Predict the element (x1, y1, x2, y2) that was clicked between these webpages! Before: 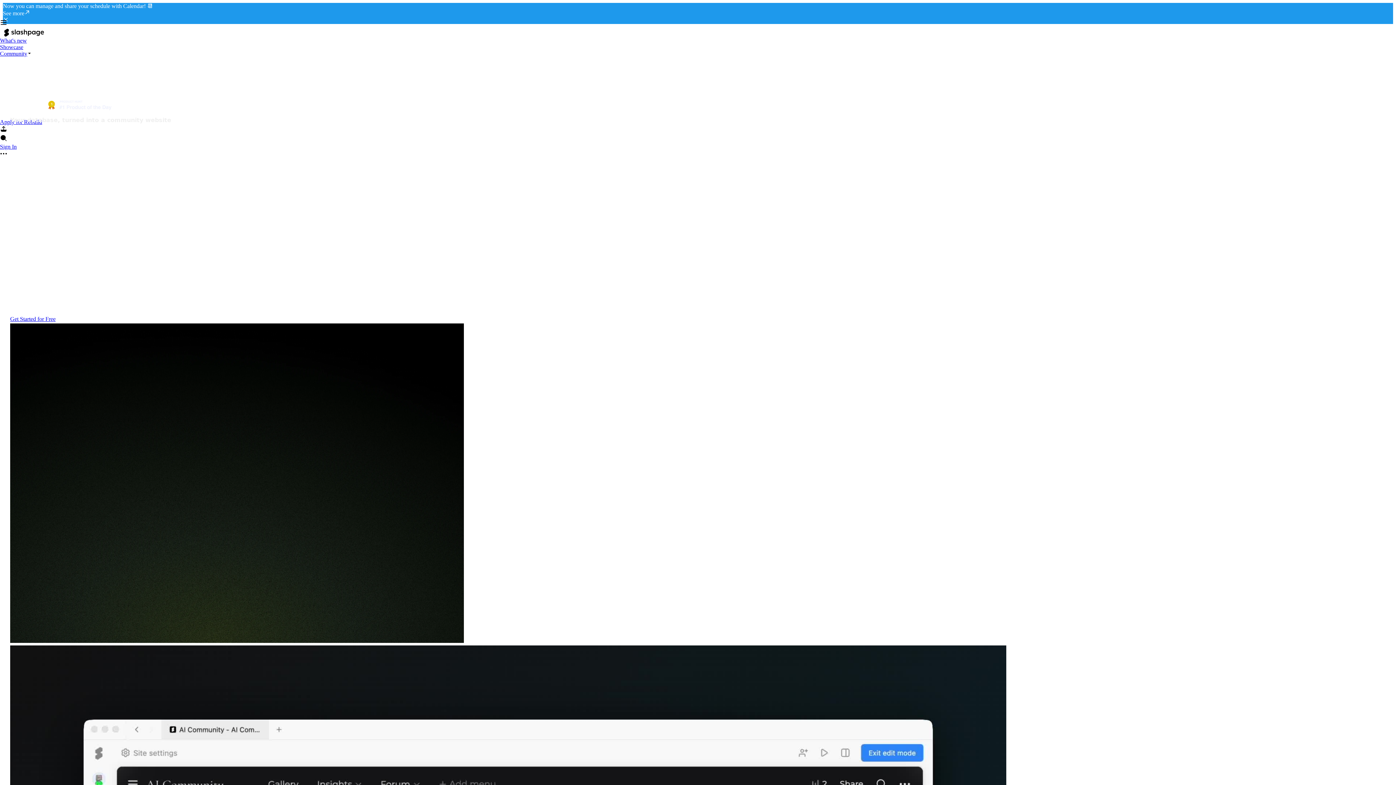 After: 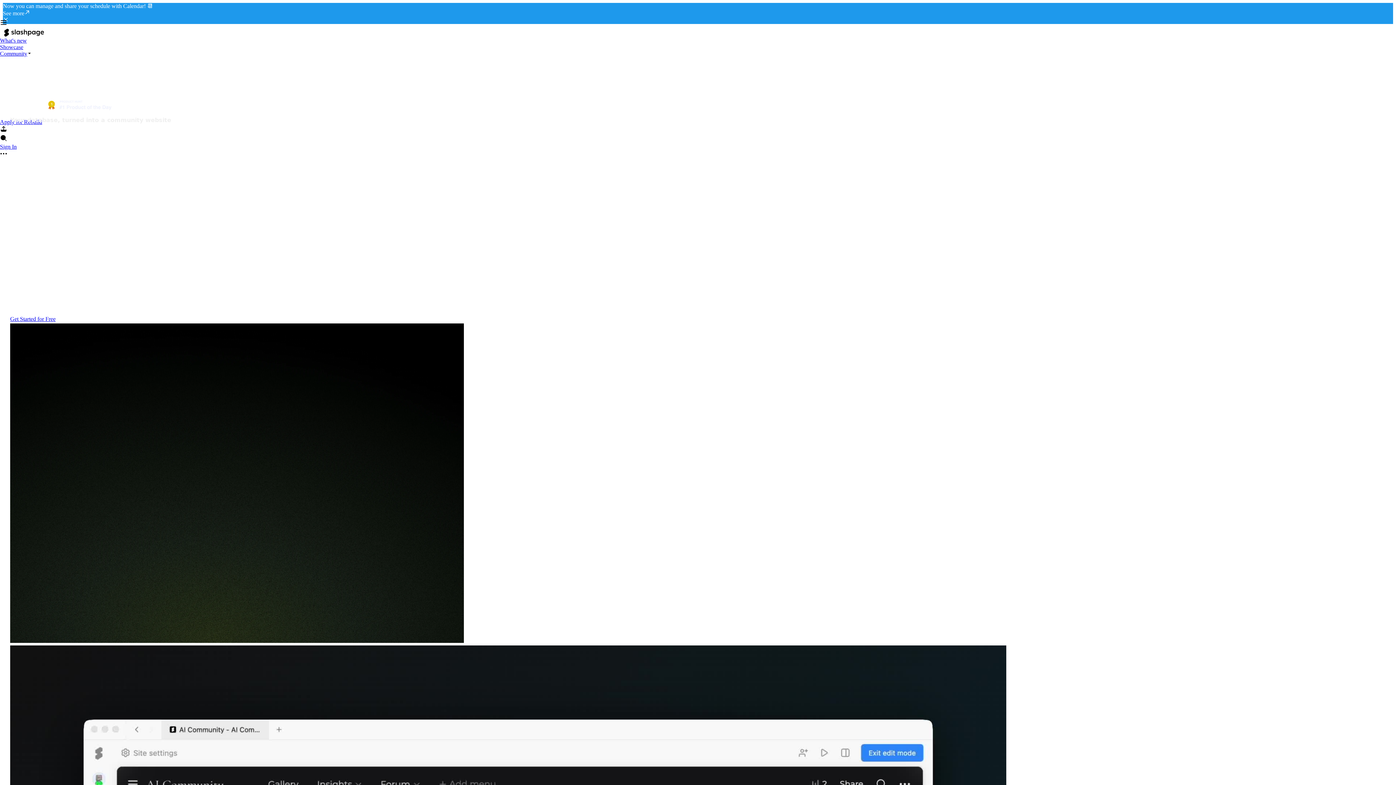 Action: bbox: (0, 18, 1396, 28)